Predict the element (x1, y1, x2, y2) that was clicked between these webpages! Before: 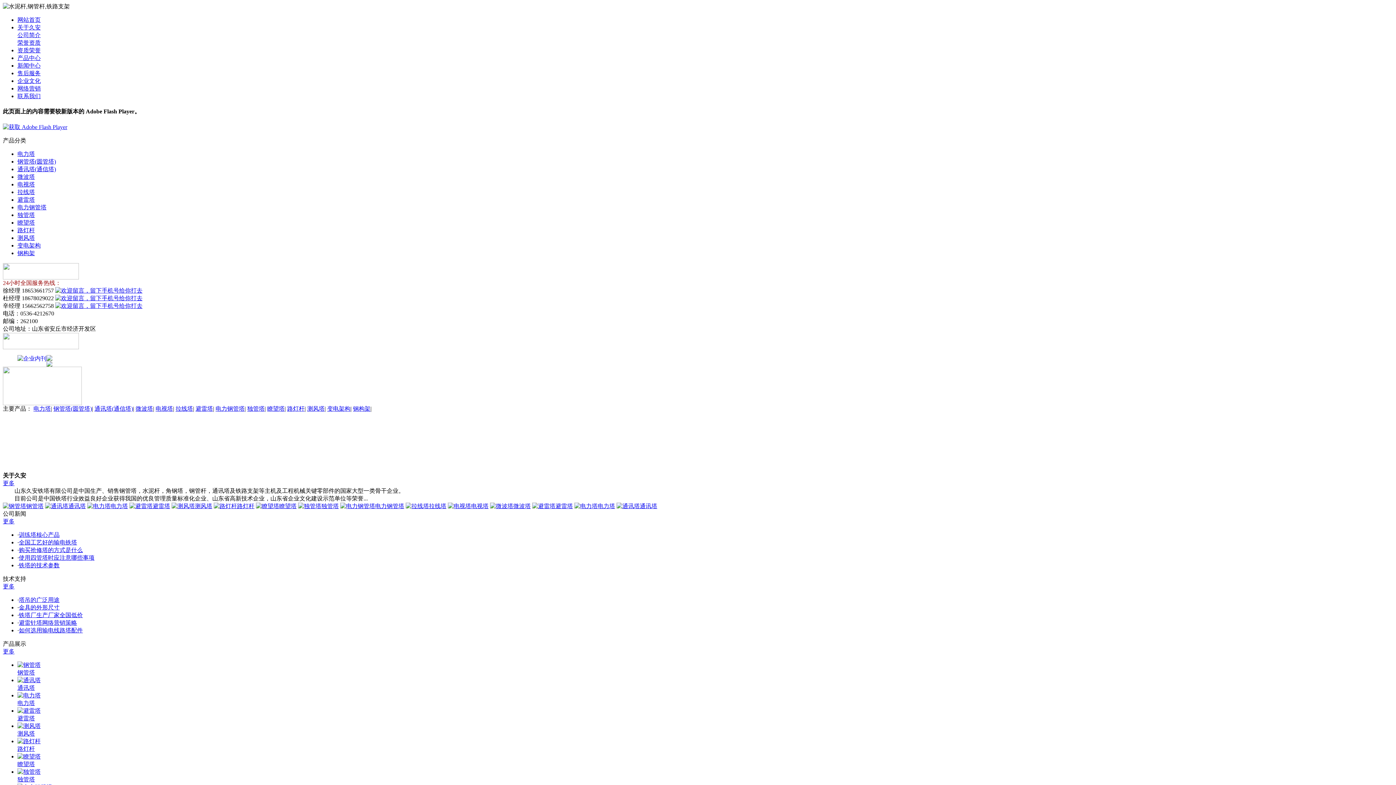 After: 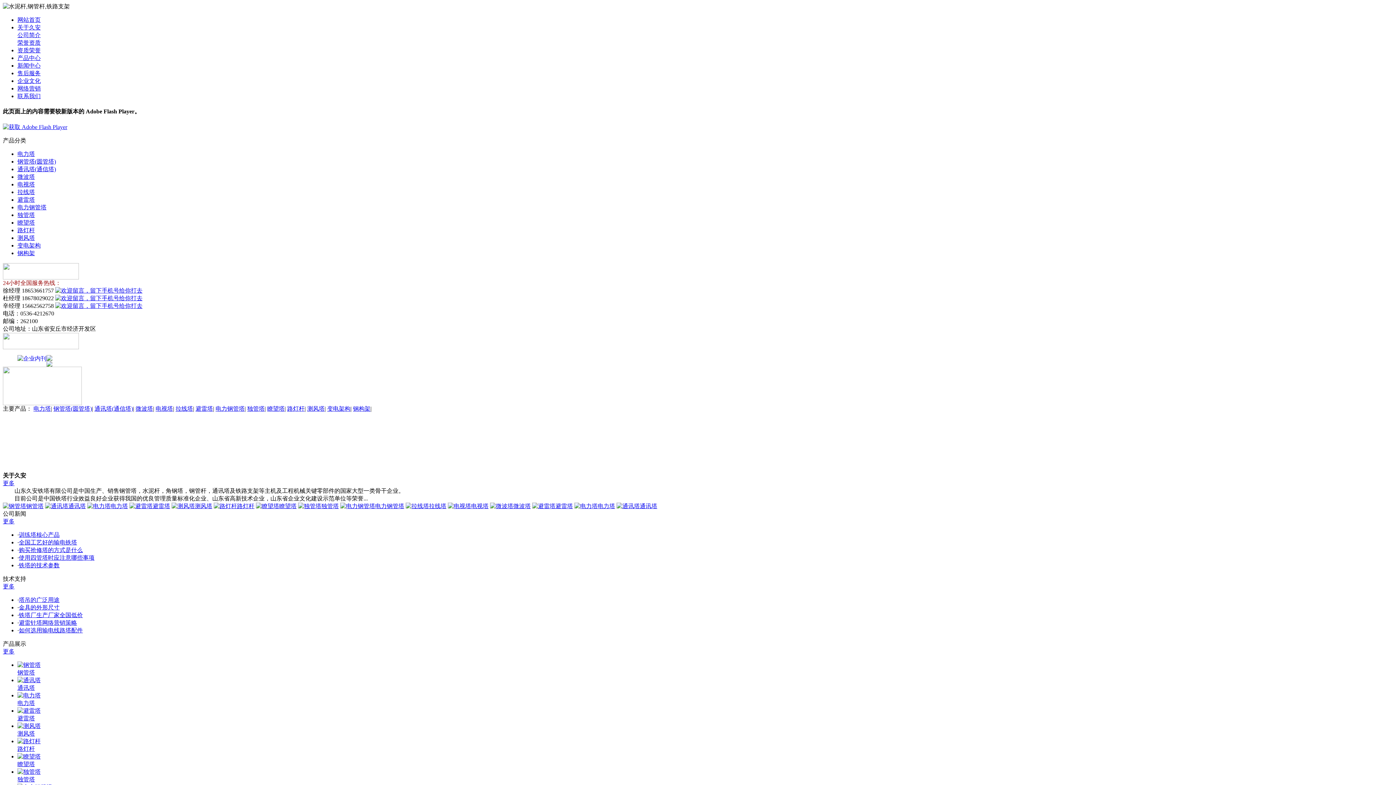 Action: bbox: (17, 211, 34, 218) label: 独管塔